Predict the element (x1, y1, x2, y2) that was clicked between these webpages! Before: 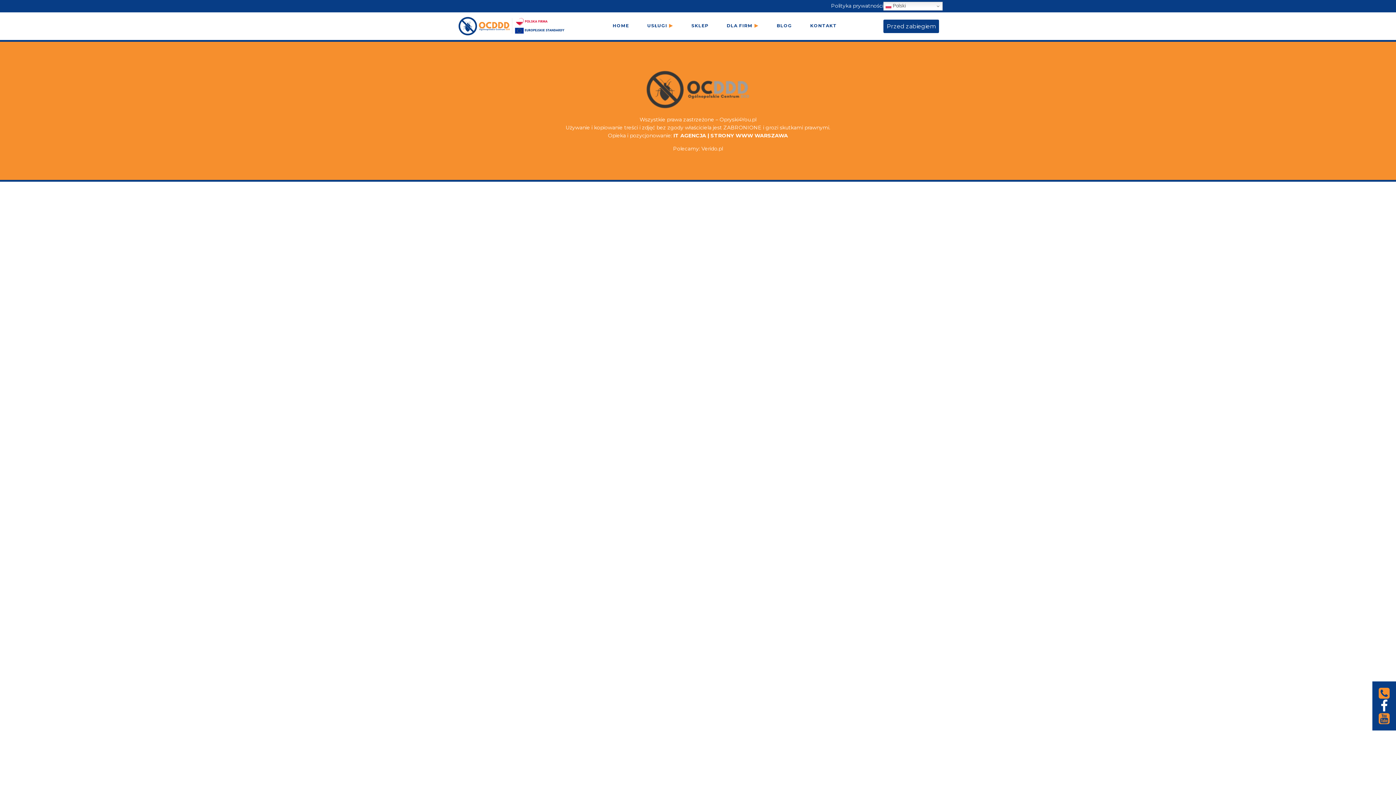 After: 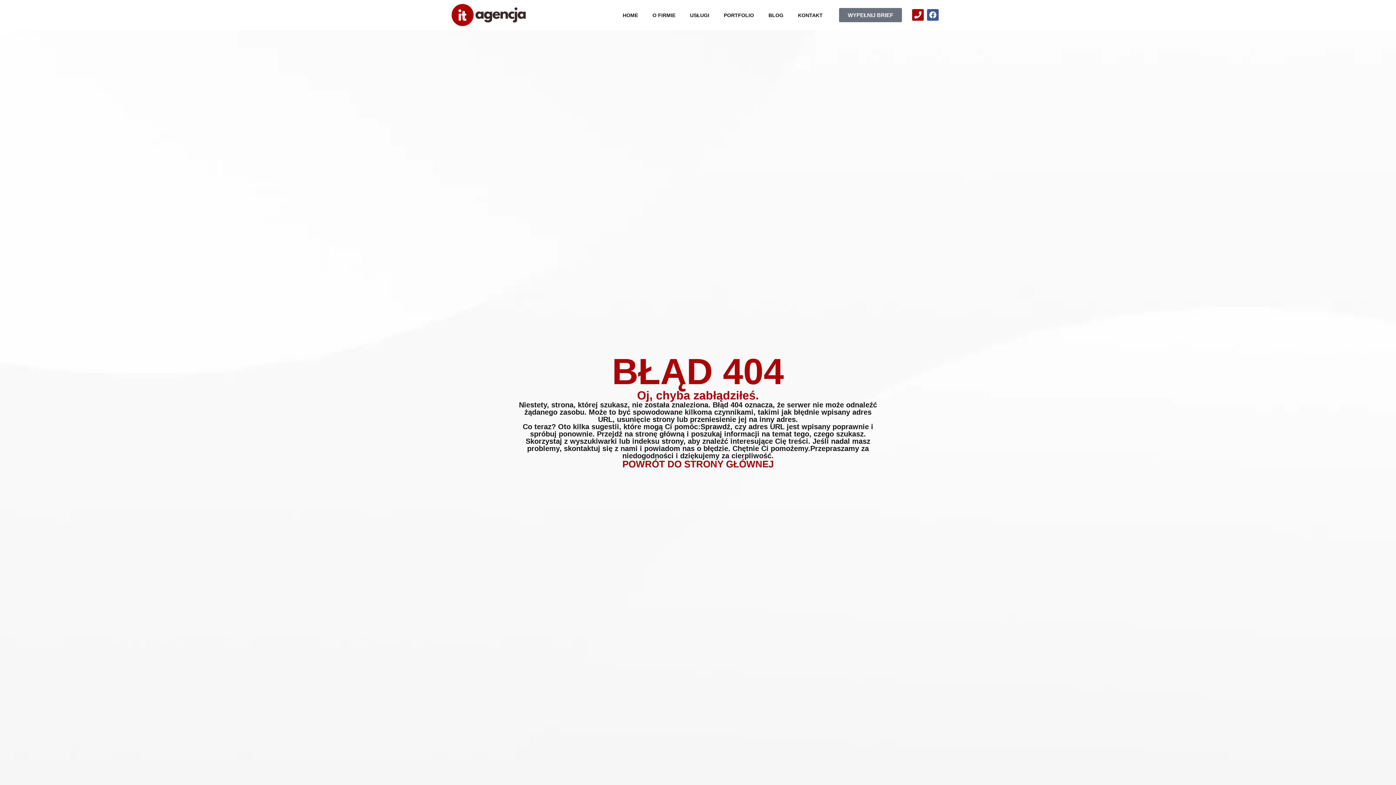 Action: bbox: (710, 132, 788, 138) label: STRONY WWW WARSZAWA